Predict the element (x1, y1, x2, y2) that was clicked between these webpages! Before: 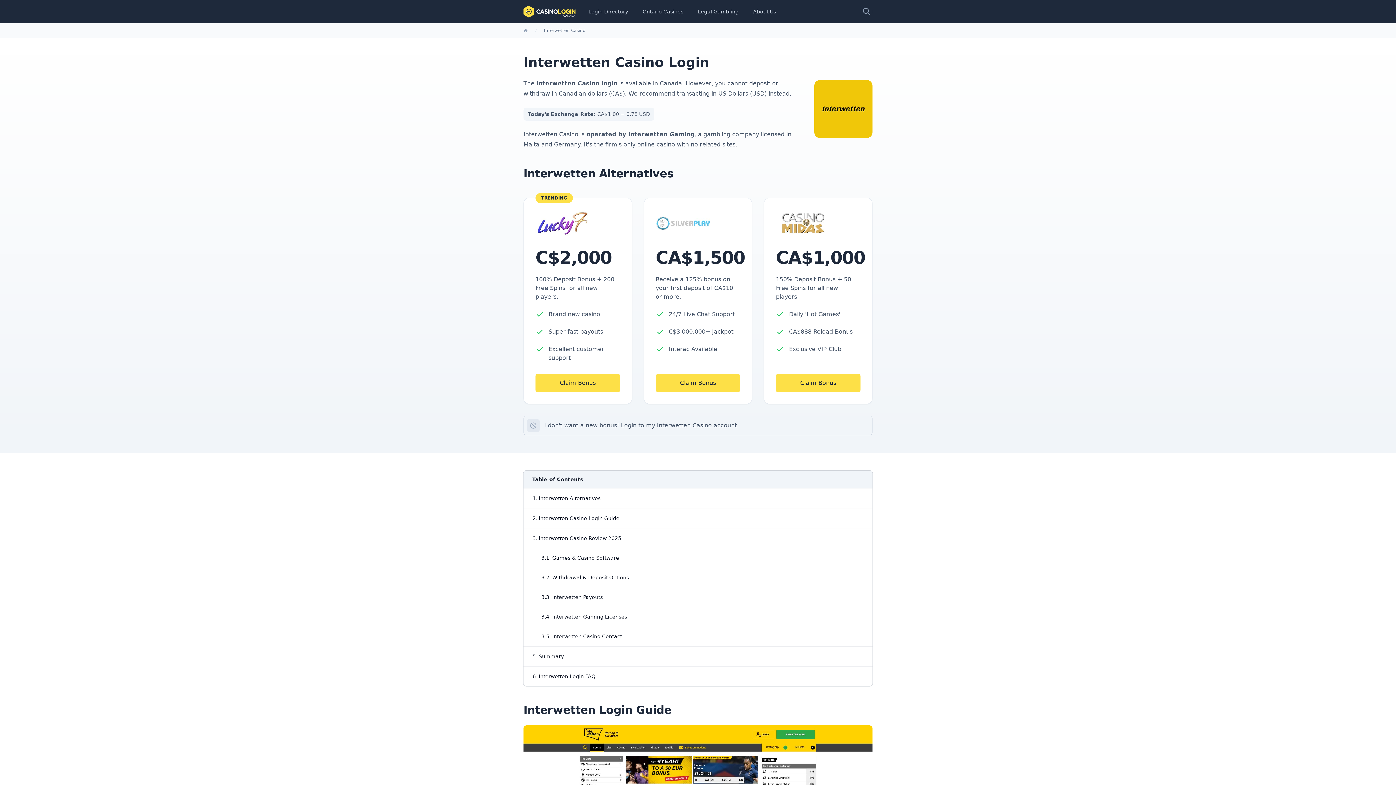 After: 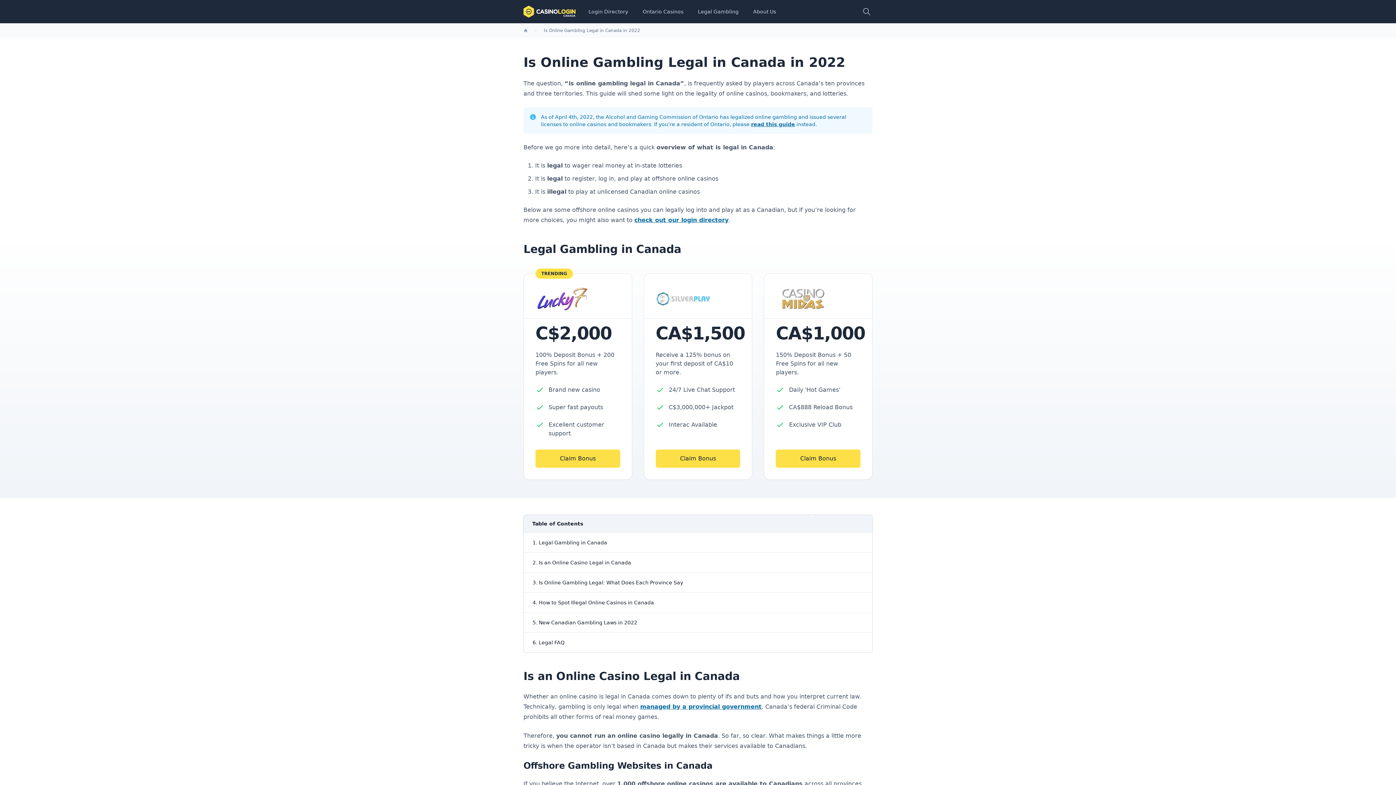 Action: label: Legal Gambling bbox: (693, 5, 743, 18)